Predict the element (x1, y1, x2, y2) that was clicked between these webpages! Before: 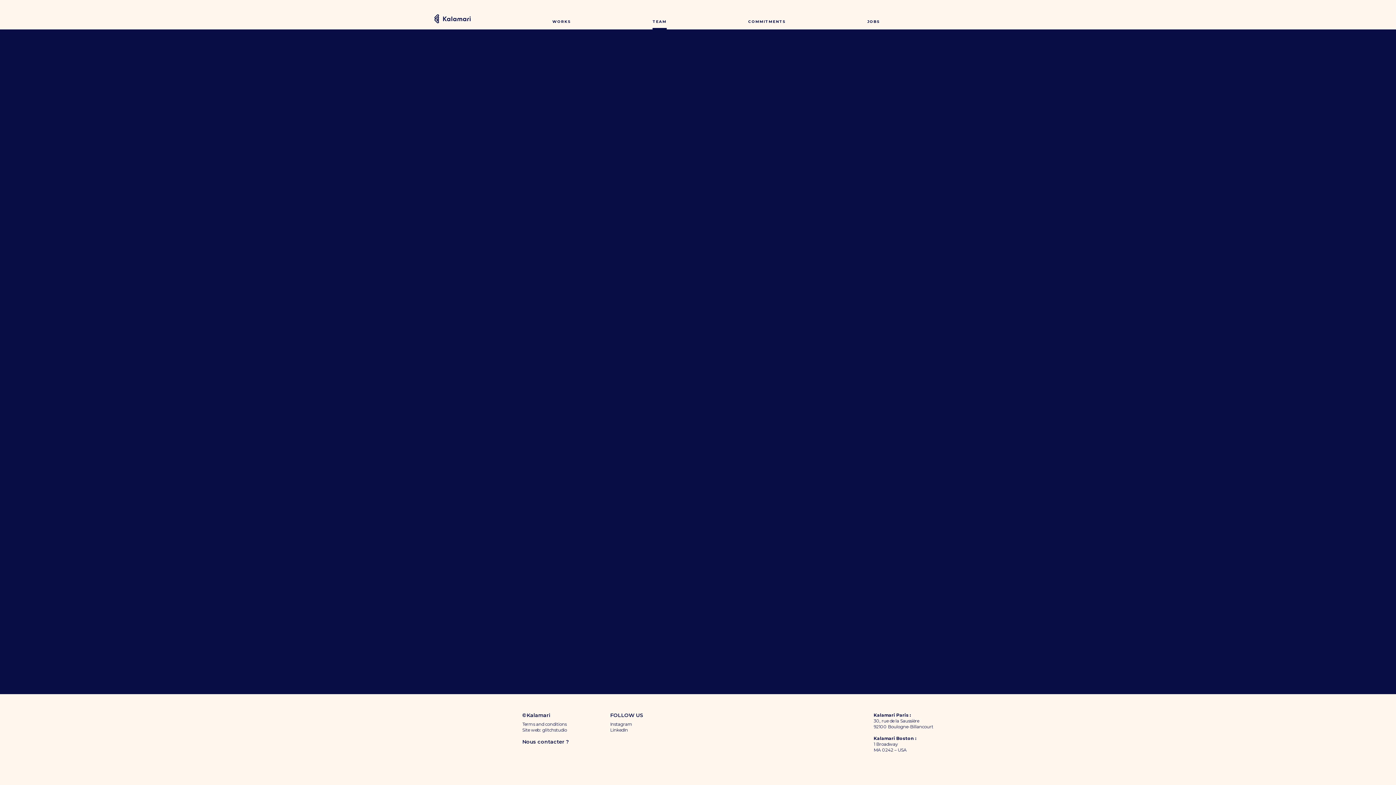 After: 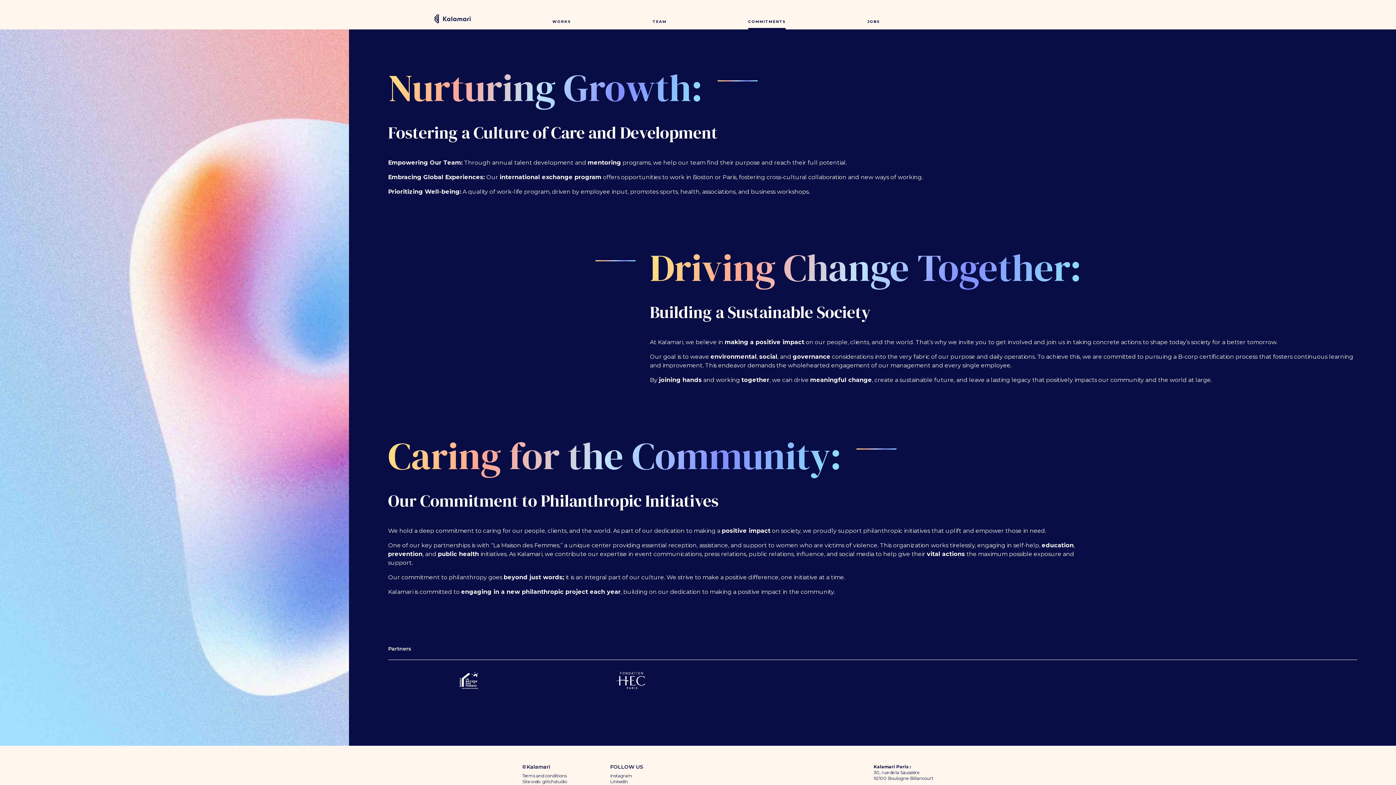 Action: bbox: (748, 19, 785, 29) label: COMMITMENTS